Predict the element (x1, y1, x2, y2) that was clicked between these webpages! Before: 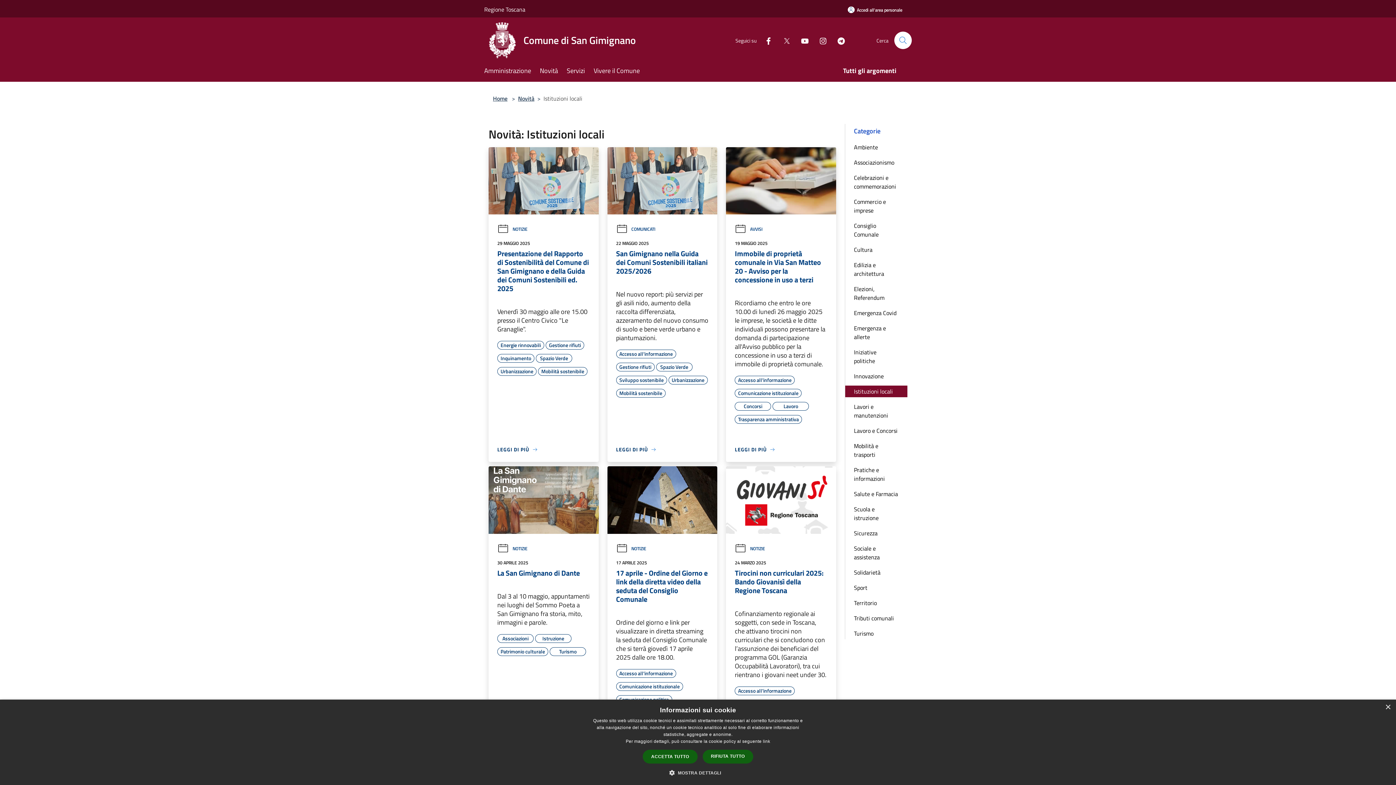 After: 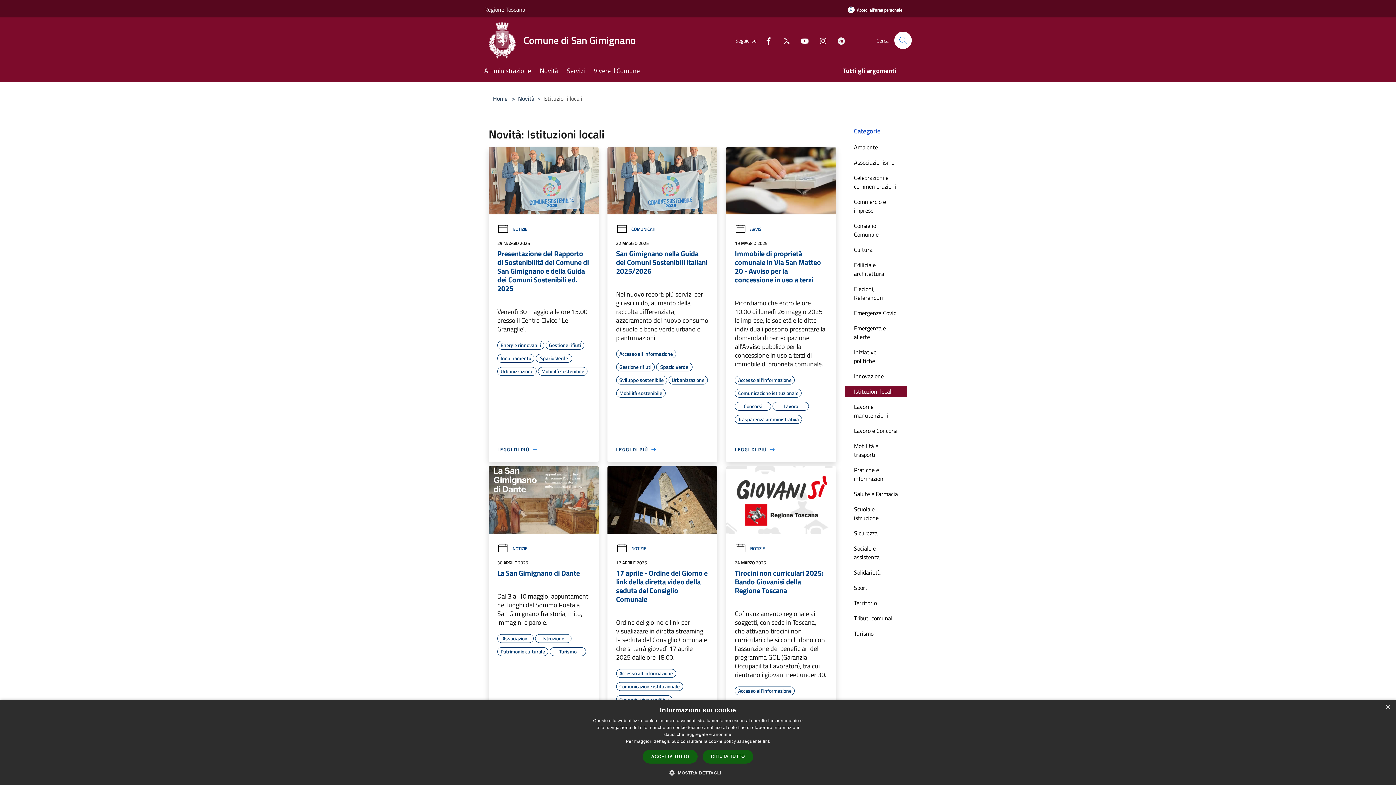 Action: label: Telegram bbox: (831, 35, 845, 45)